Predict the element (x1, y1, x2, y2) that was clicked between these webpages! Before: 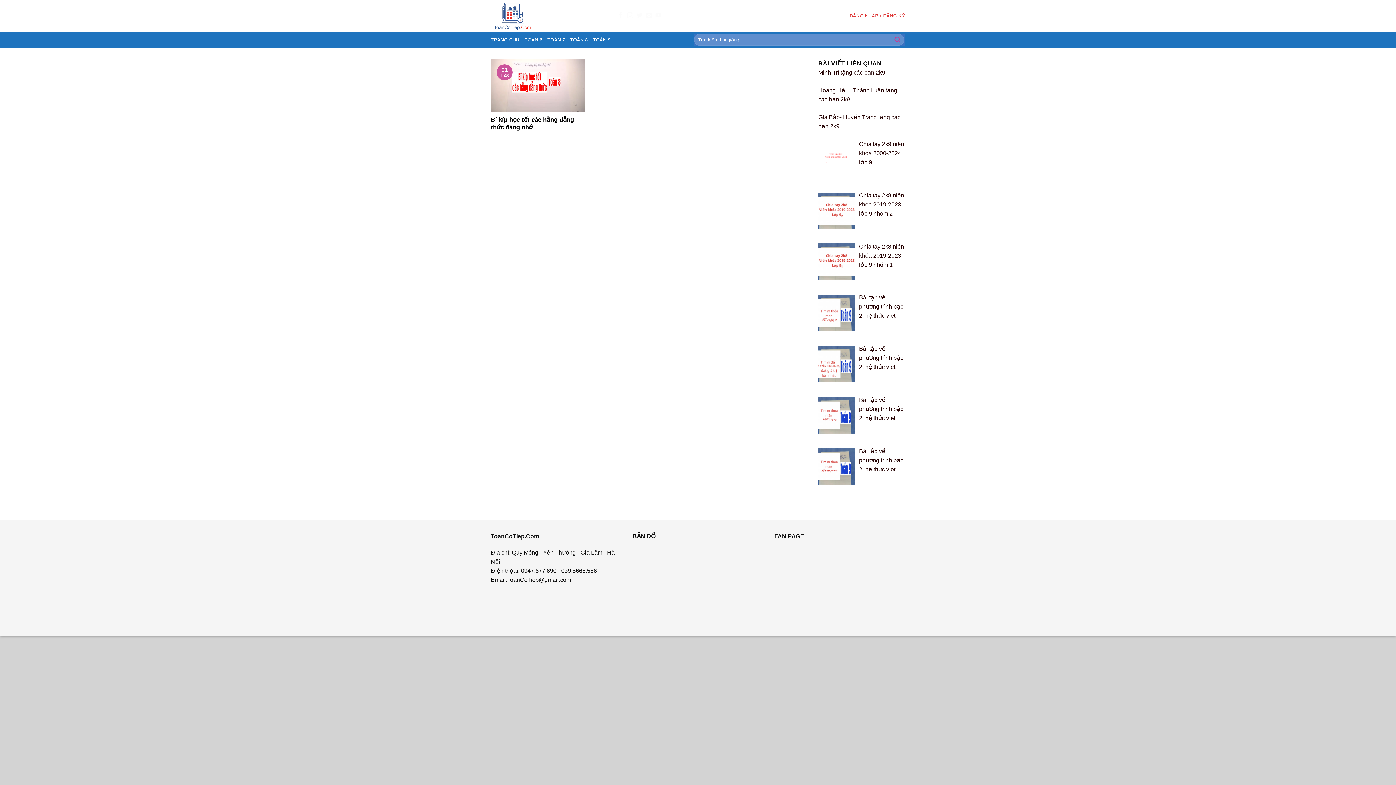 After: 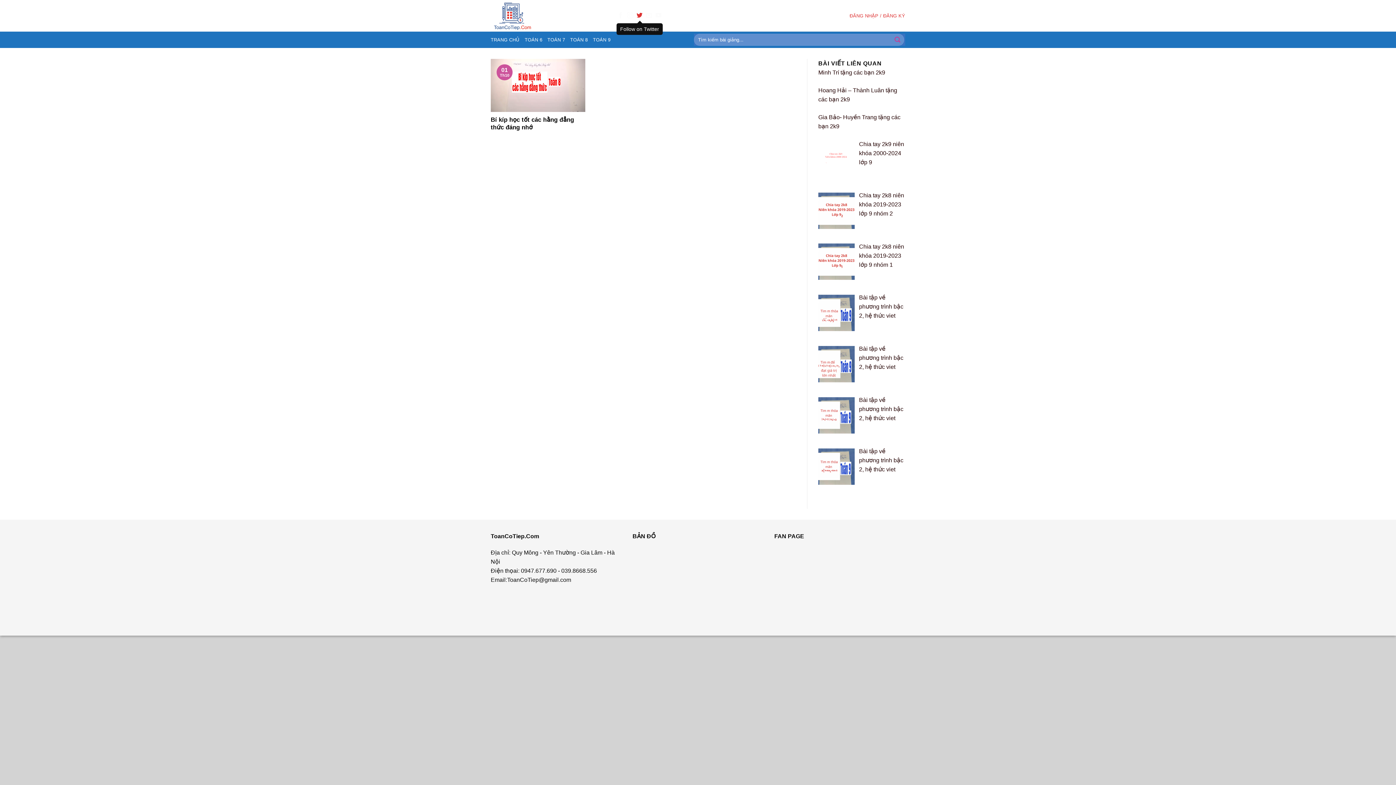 Action: bbox: (636, 12, 642, 18)